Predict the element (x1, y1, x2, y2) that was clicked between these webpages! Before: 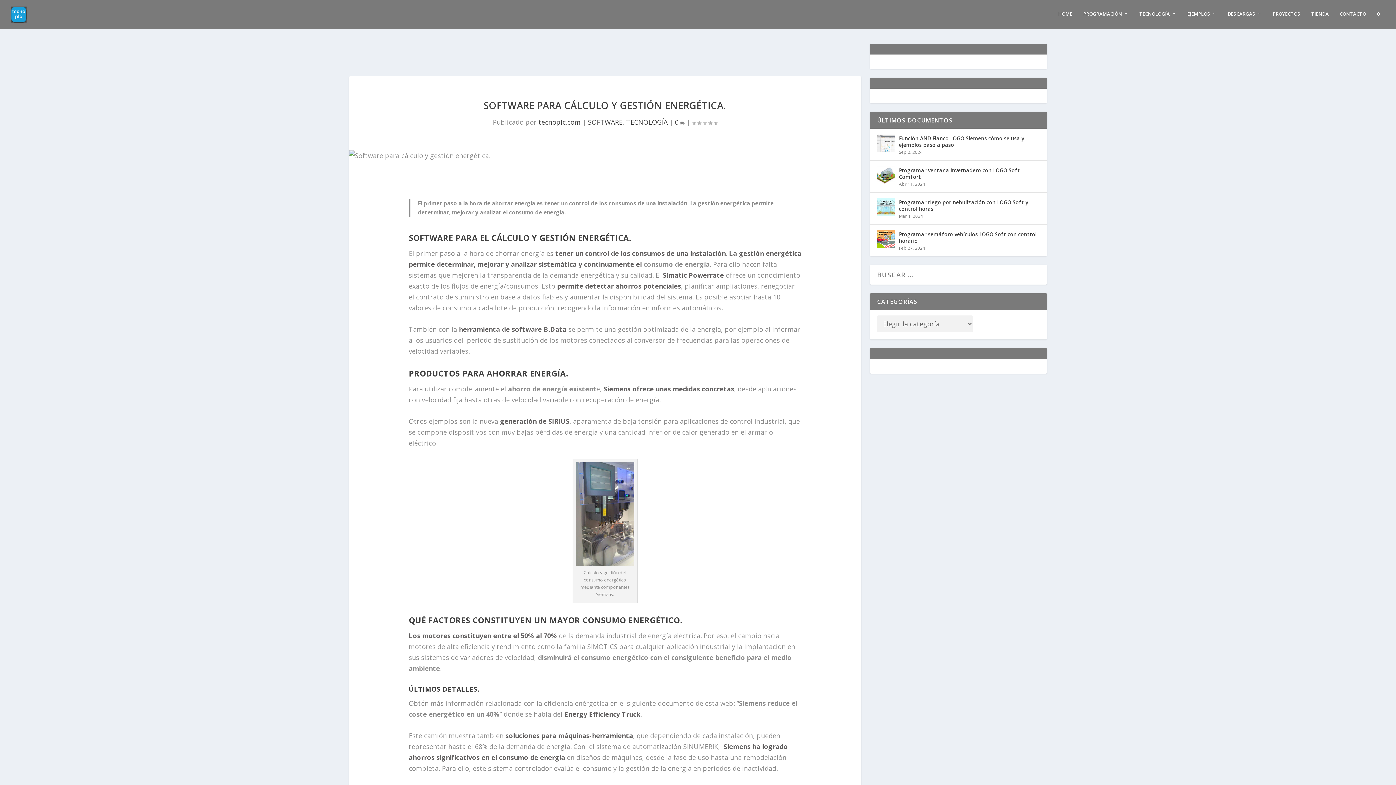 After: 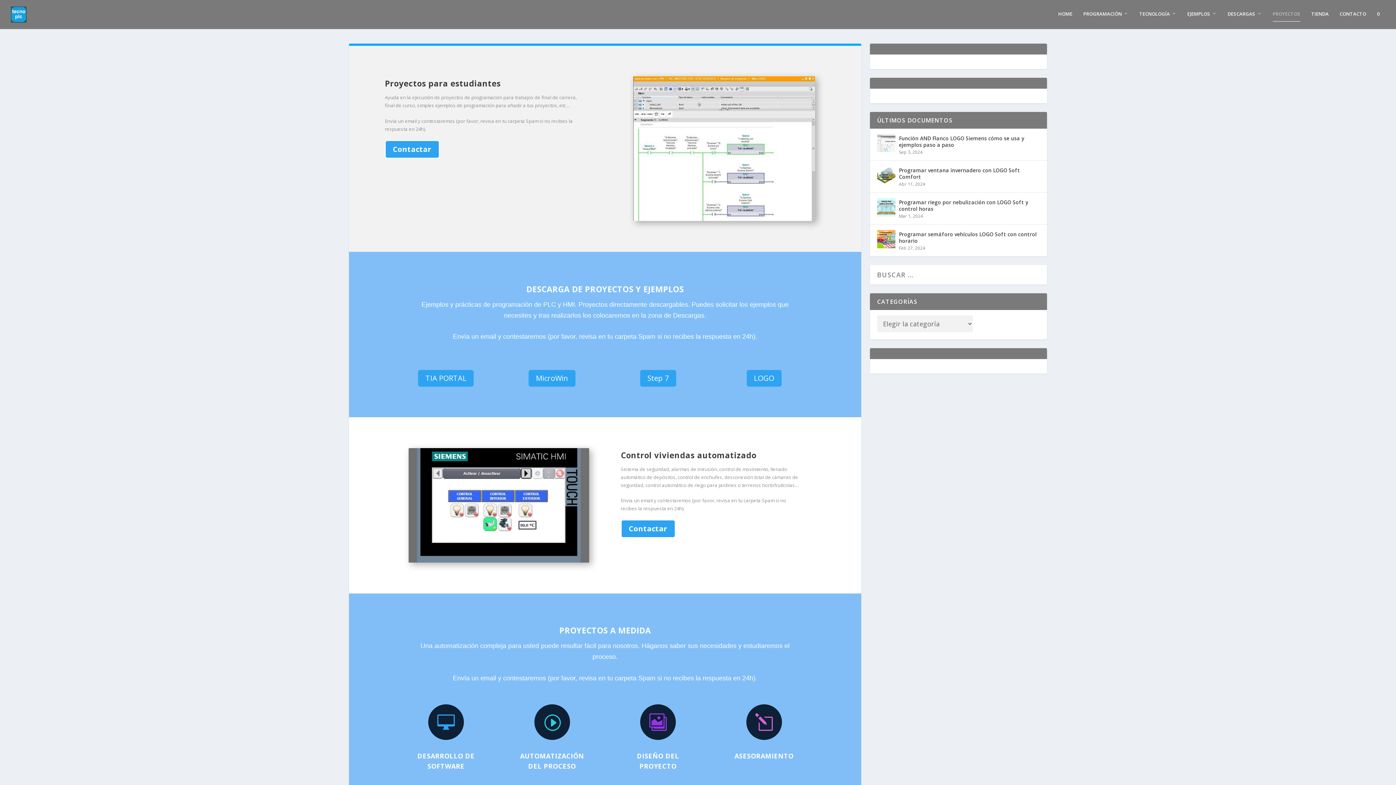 Action: label: PROYECTOS bbox: (1273, 11, 1300, 29)